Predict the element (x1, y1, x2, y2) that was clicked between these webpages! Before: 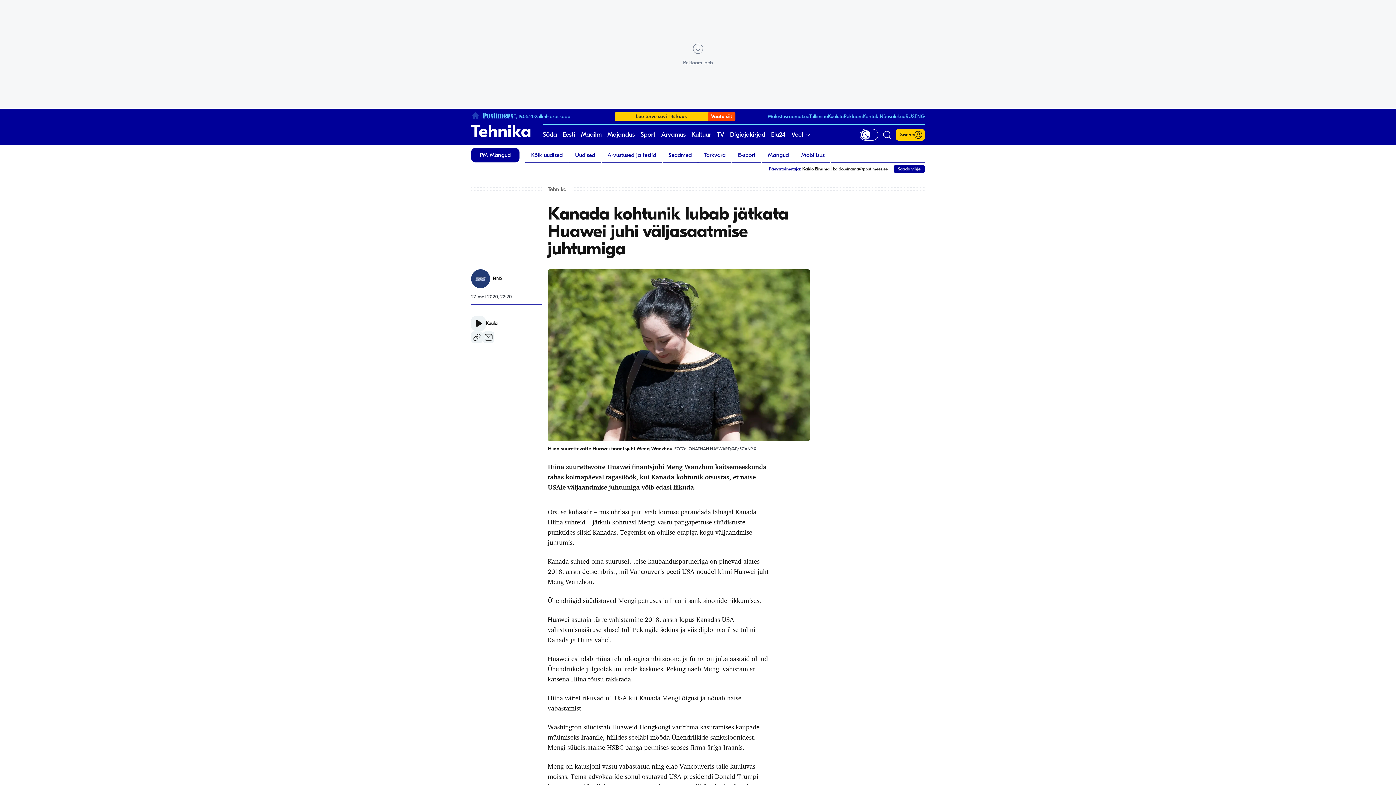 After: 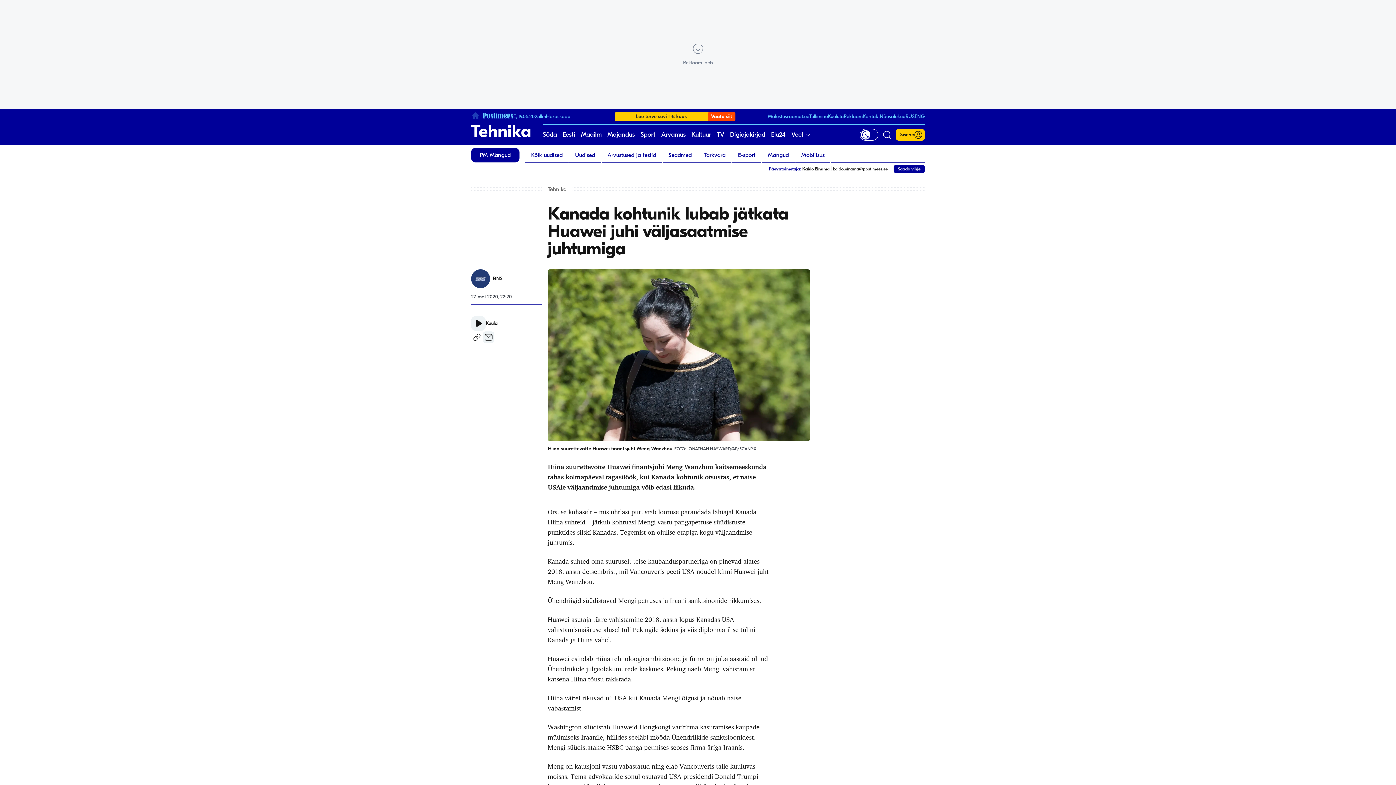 Action: label: Copy bbox: (471, 331, 482, 343)